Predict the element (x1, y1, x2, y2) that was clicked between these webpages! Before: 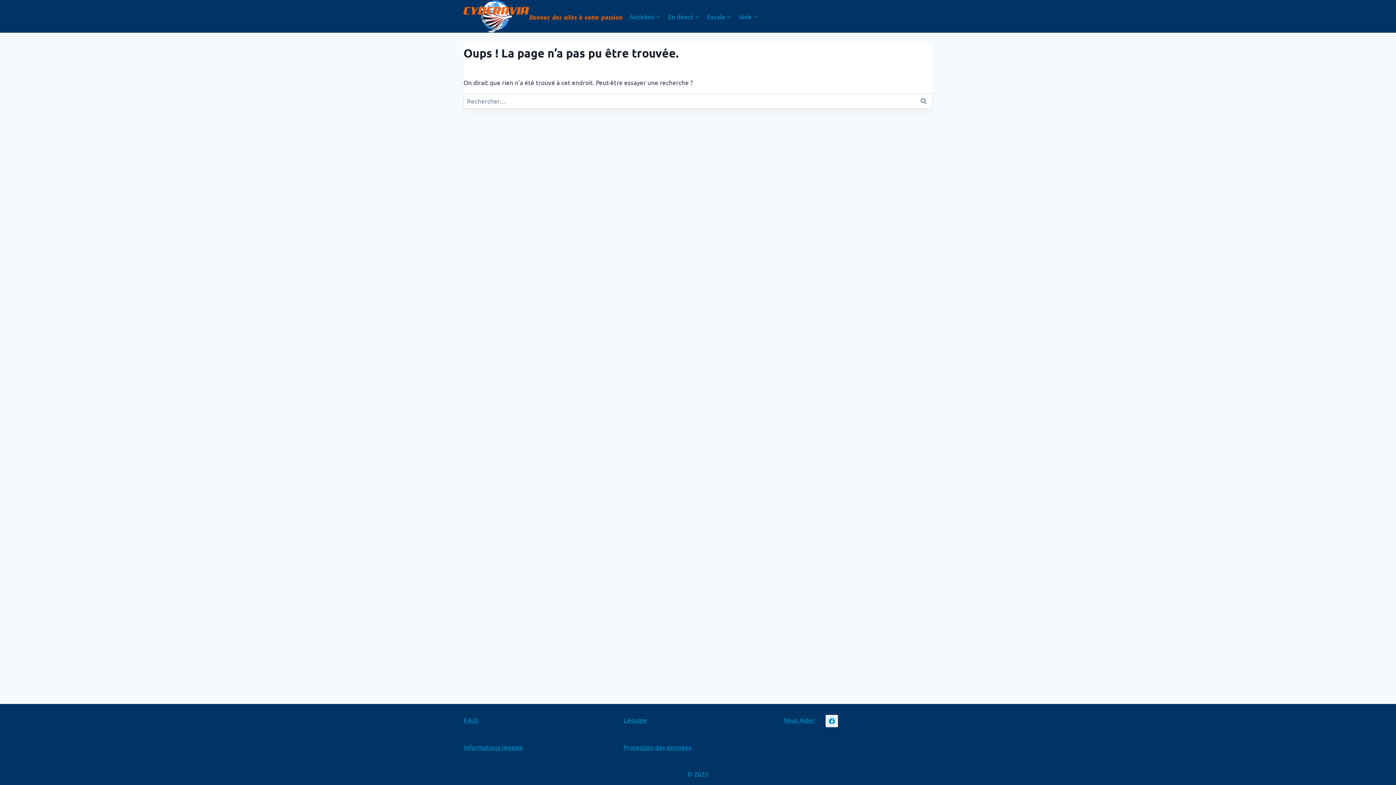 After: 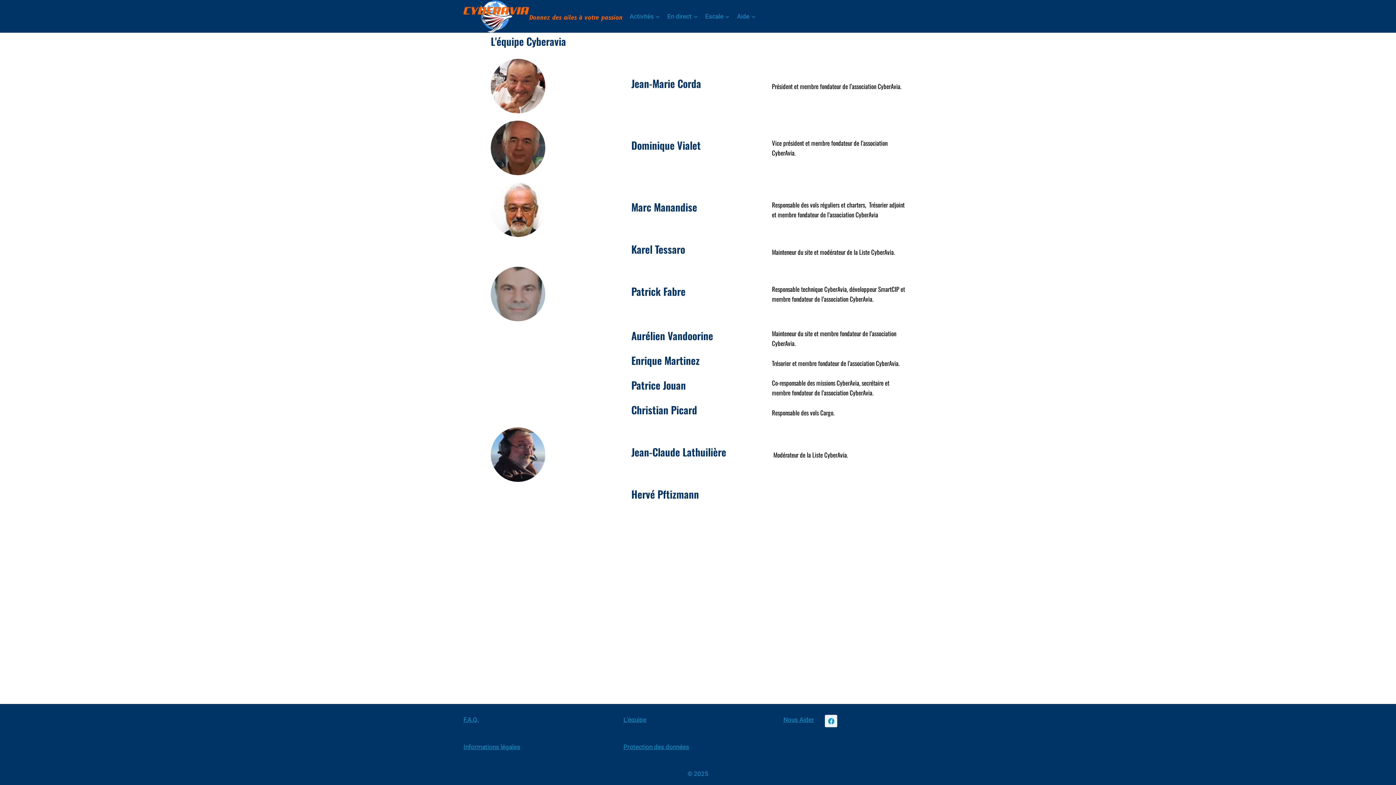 Action: bbox: (623, 716, 647, 724) label: L'équipe